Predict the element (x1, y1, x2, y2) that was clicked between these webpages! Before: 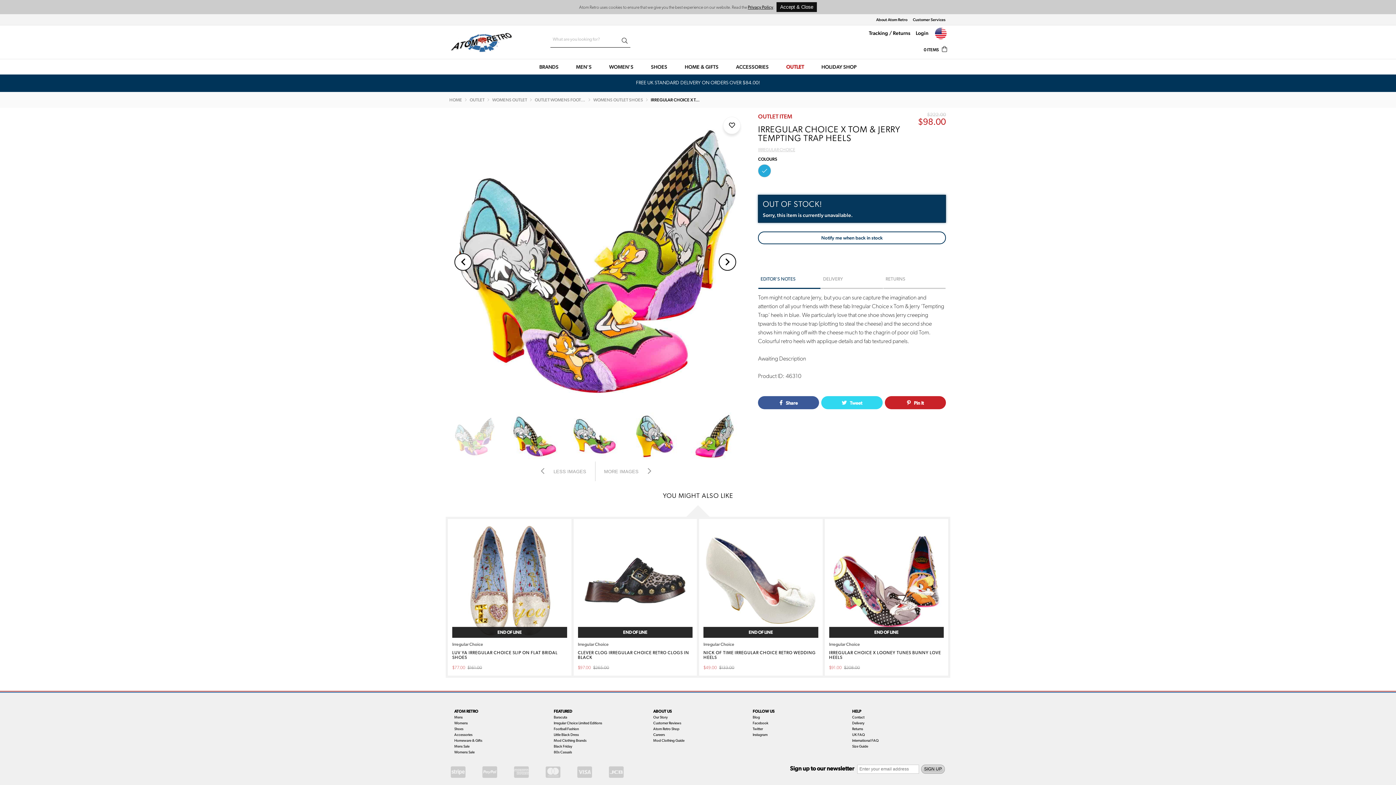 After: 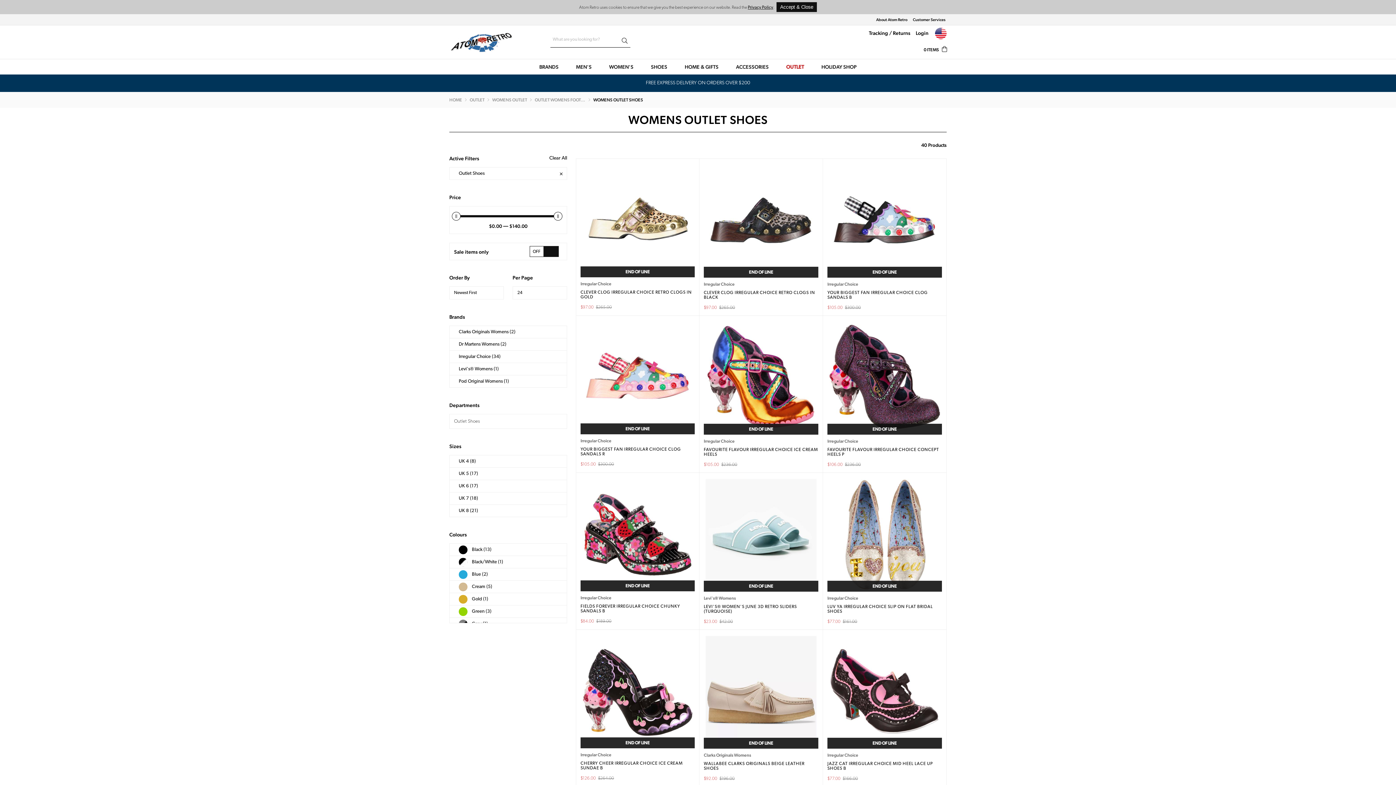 Action: bbox: (593, 96, 643, 103) label: WOMENS OUTLET SHOES